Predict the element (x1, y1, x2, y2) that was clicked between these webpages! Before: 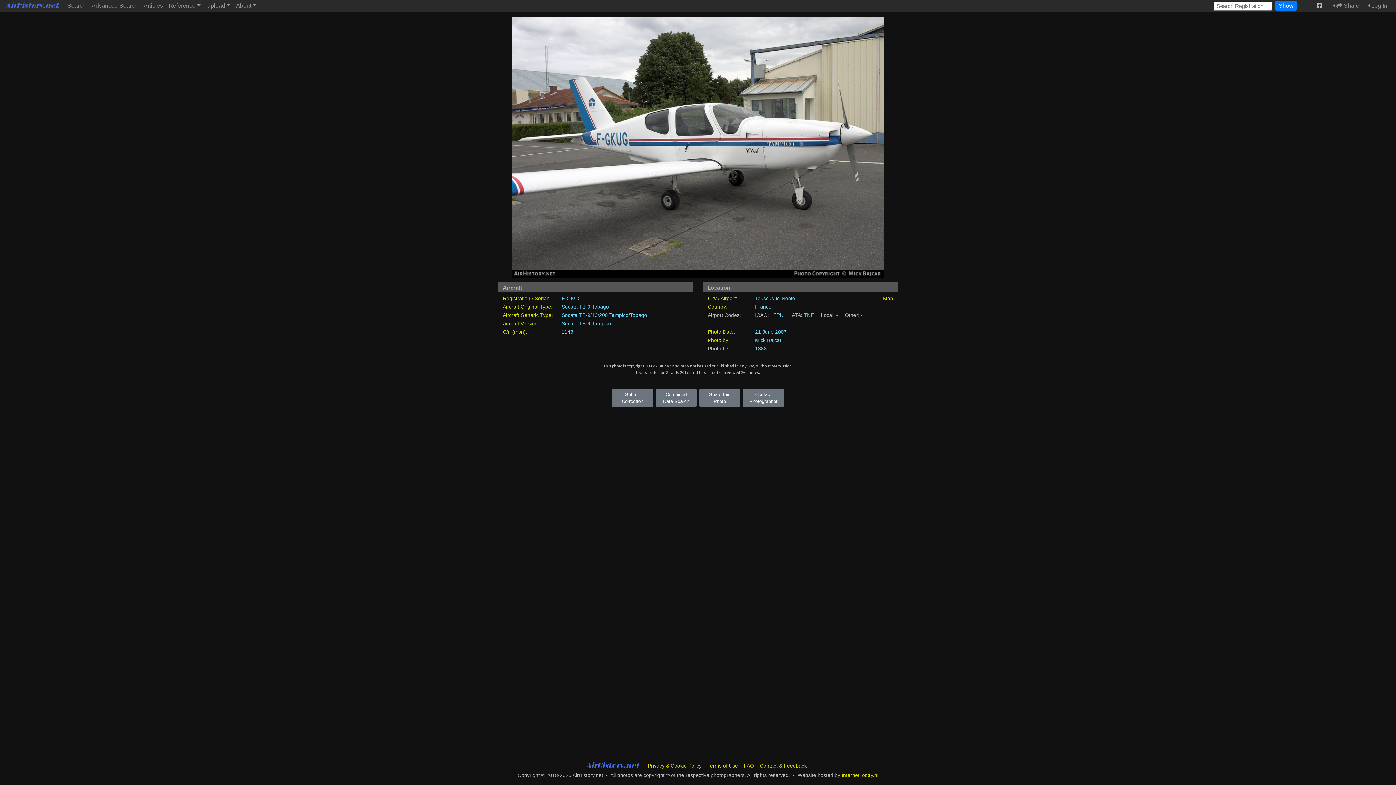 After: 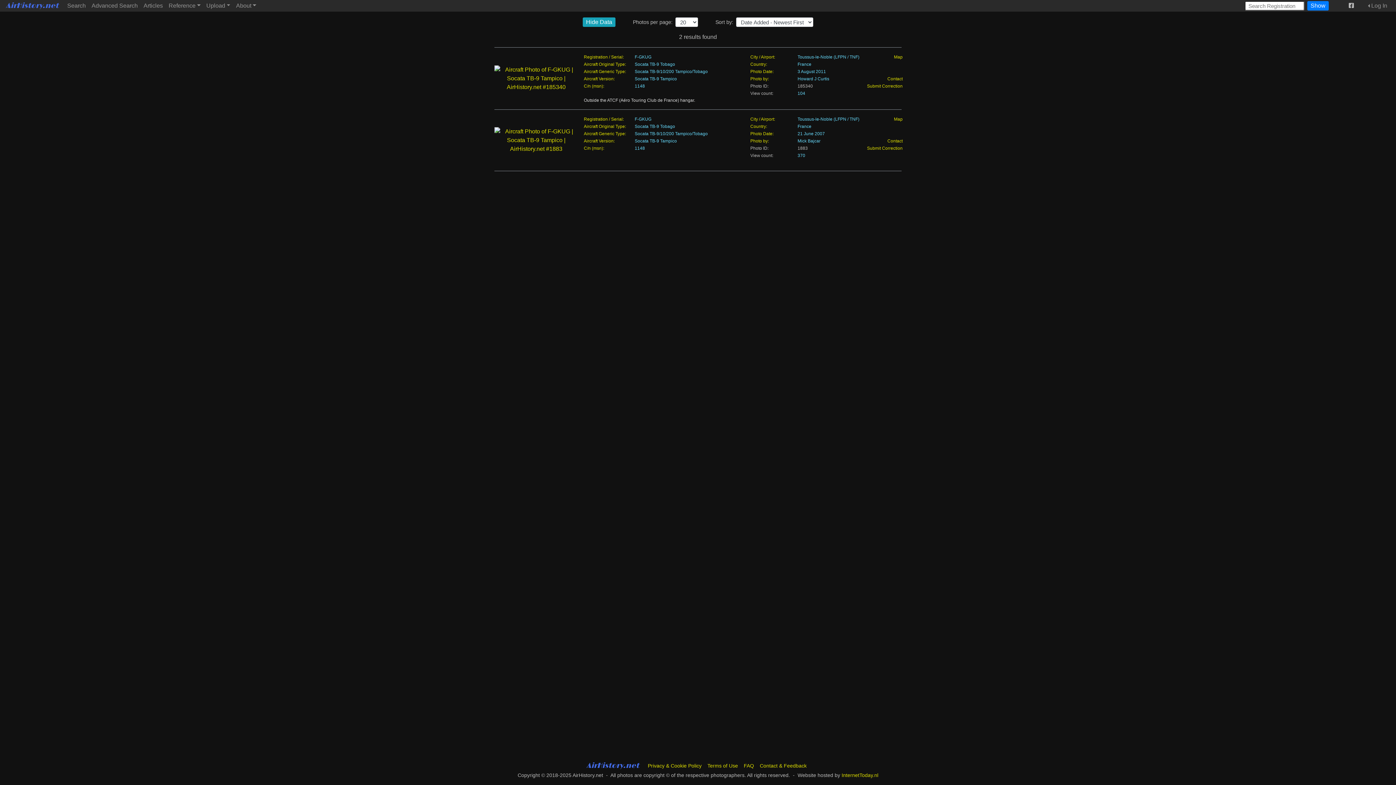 Action: bbox: (502, 295, 549, 301) label: Registration / Serial: